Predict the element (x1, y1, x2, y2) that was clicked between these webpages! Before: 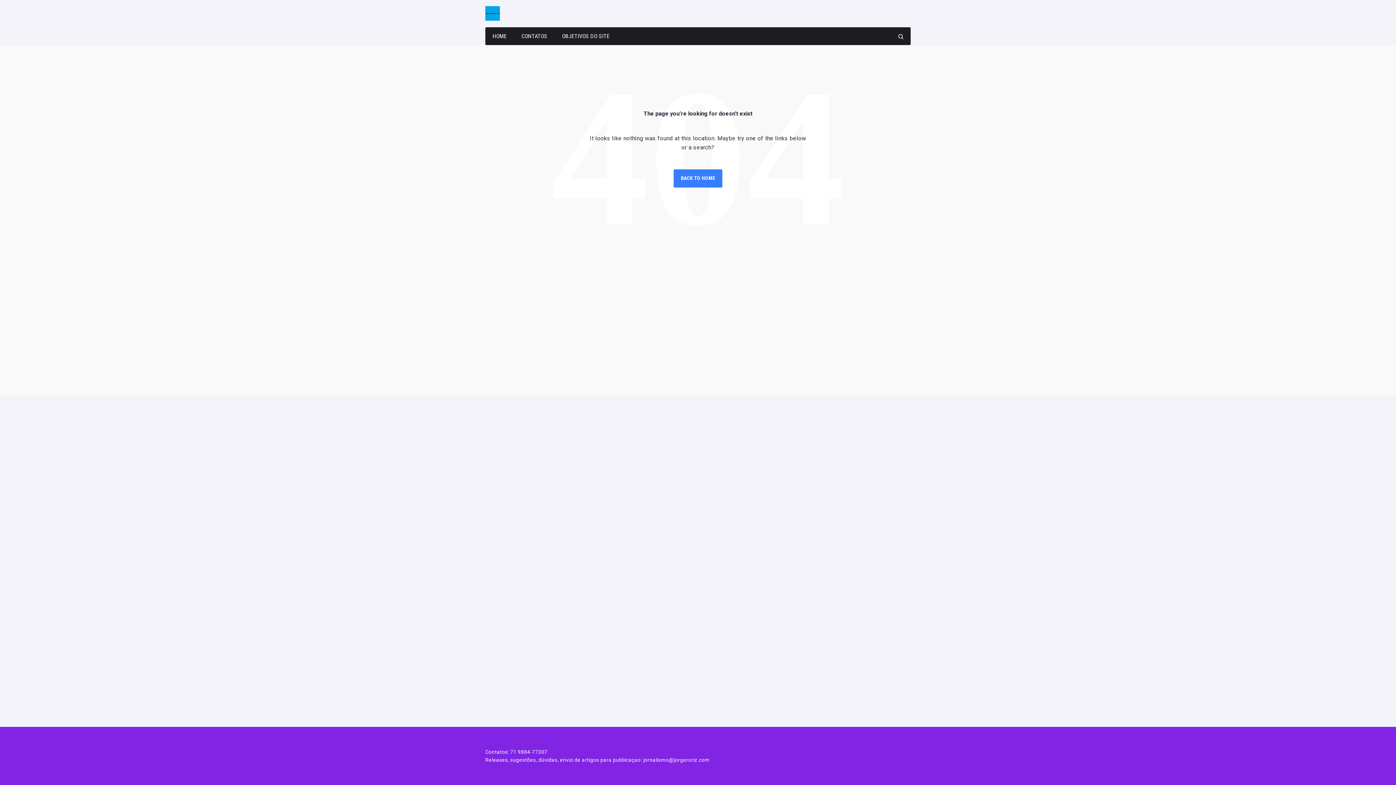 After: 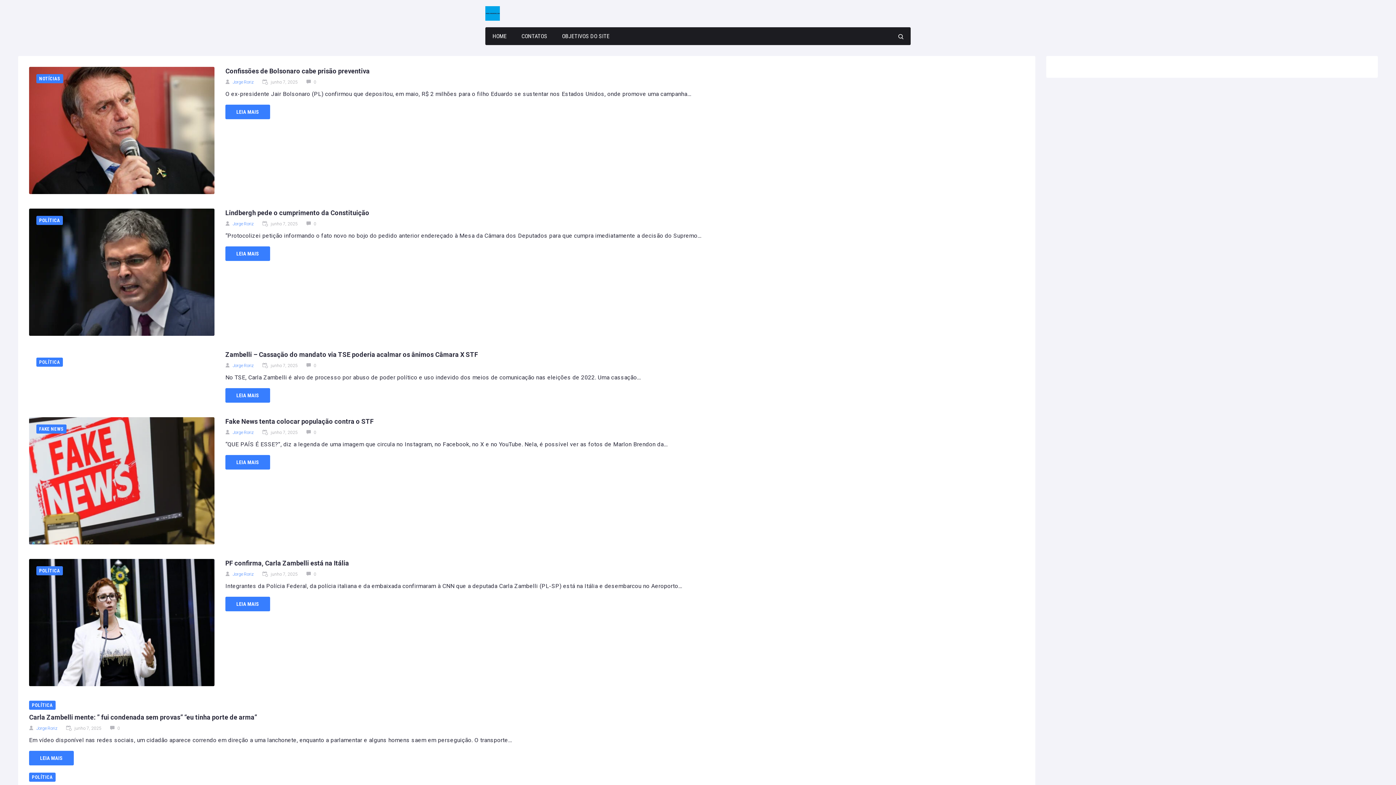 Action: label: BACK TO HOME bbox: (673, 169, 722, 187)